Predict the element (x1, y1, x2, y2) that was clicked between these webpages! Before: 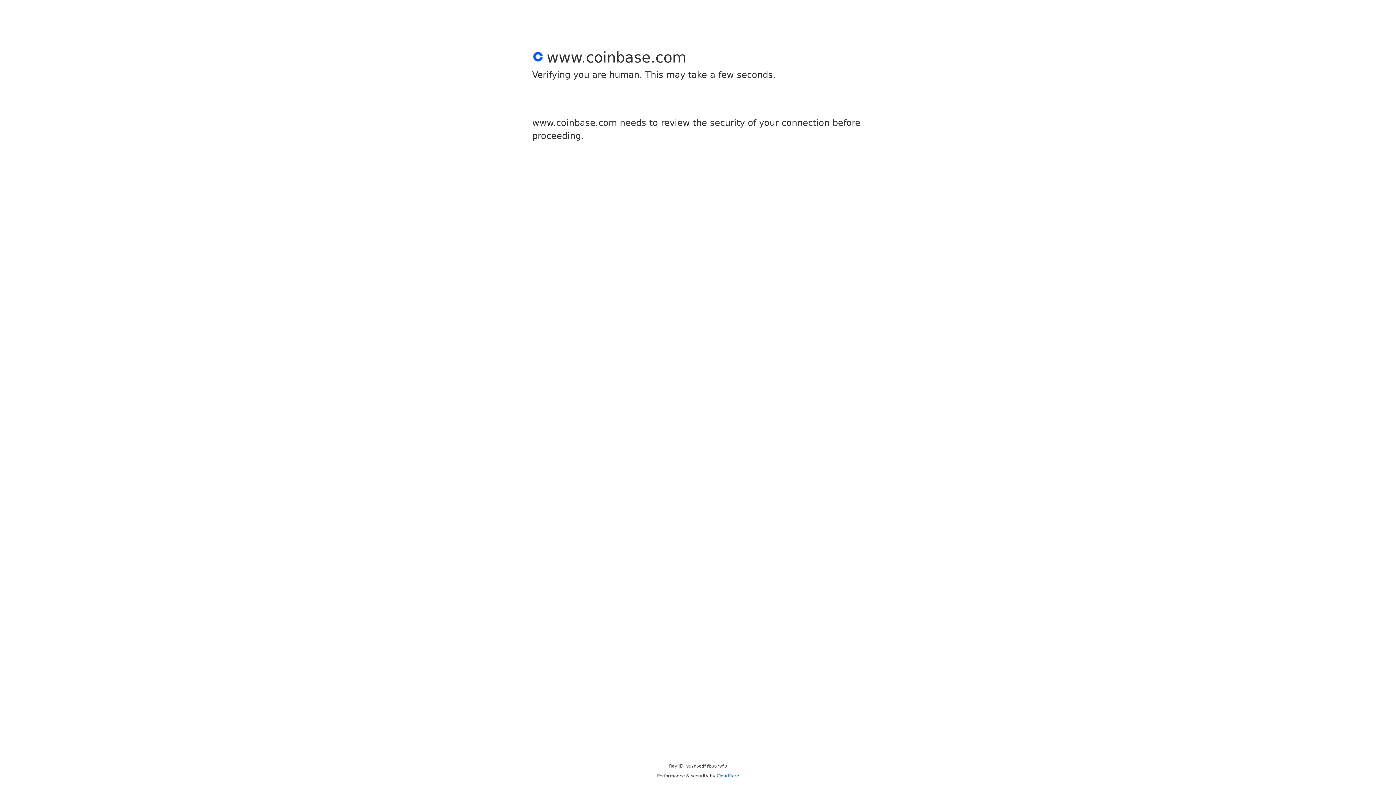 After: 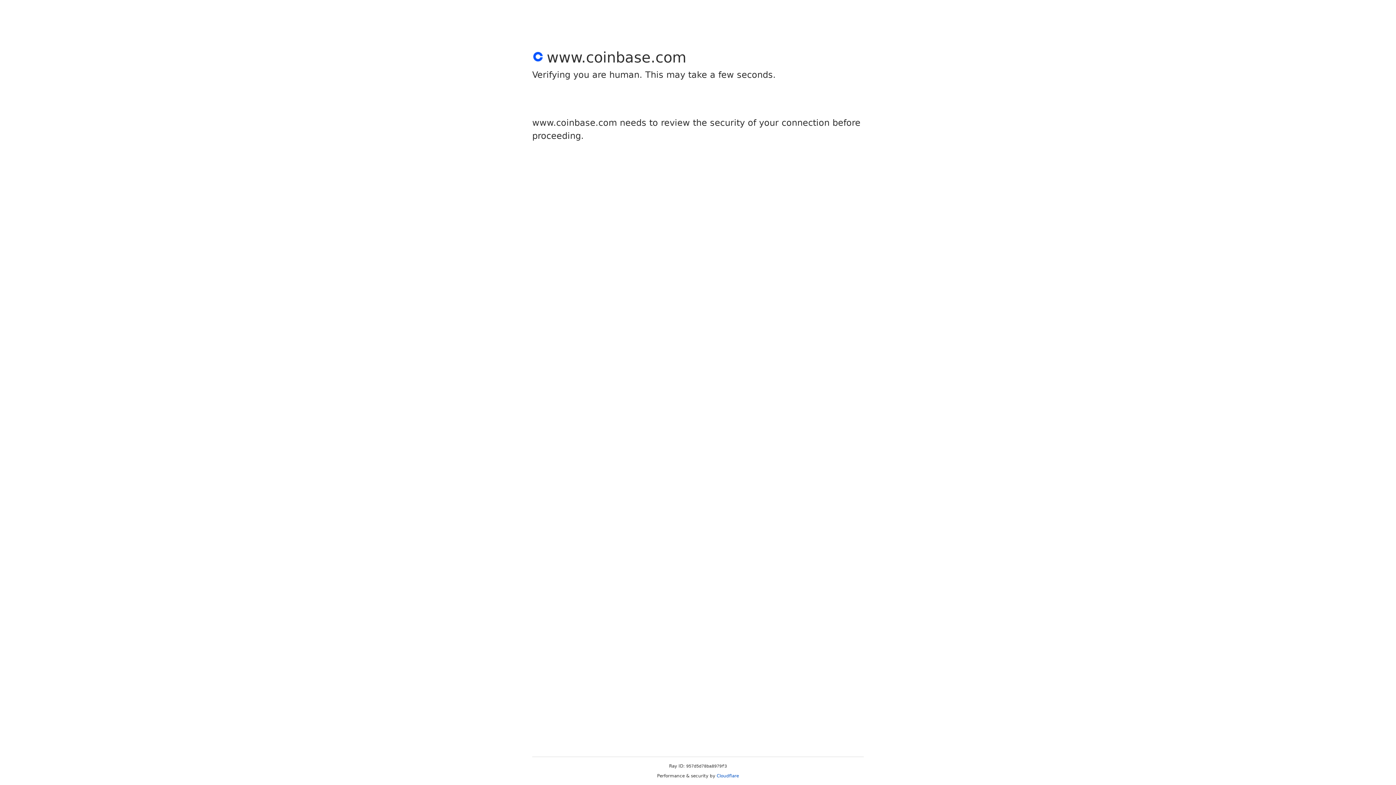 Action: bbox: (716, 773, 739, 778) label: Cloudflare